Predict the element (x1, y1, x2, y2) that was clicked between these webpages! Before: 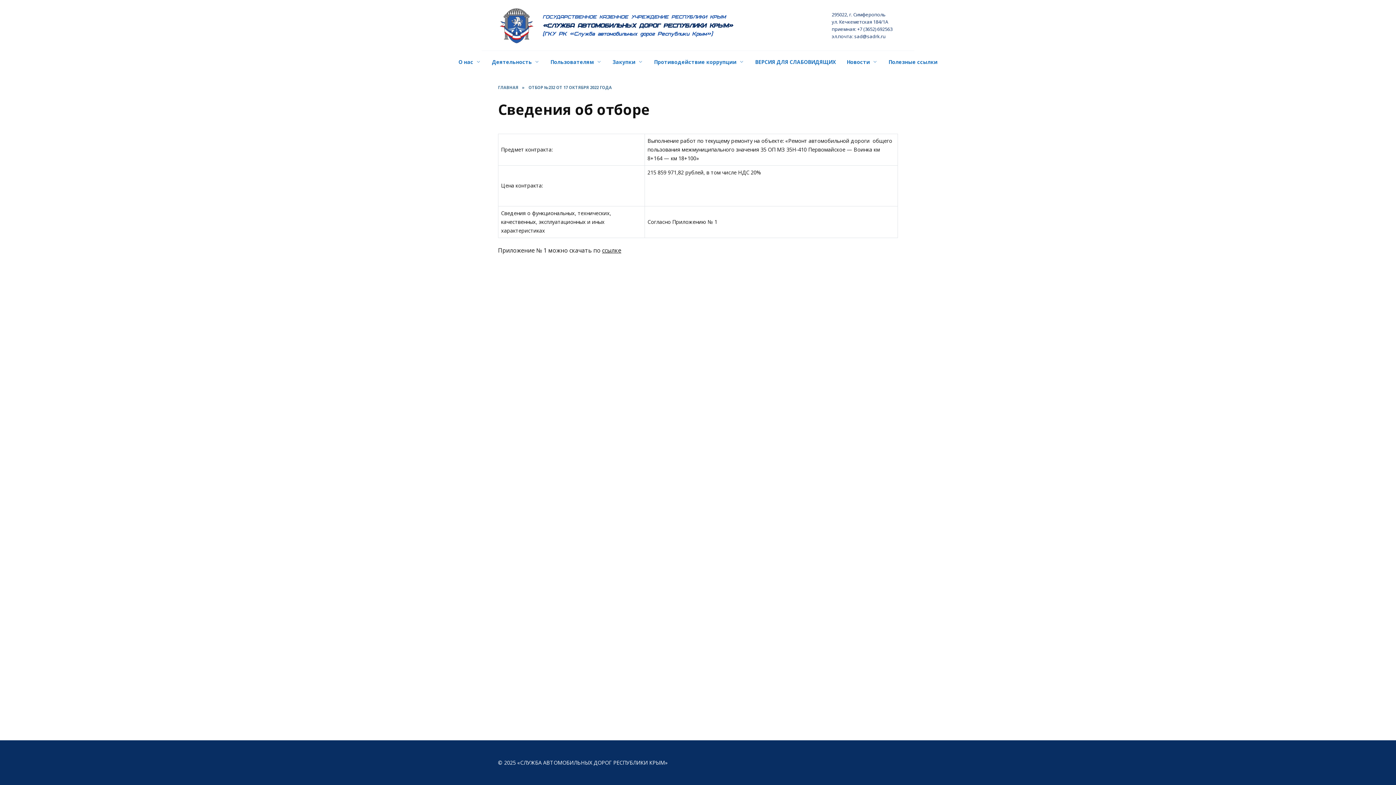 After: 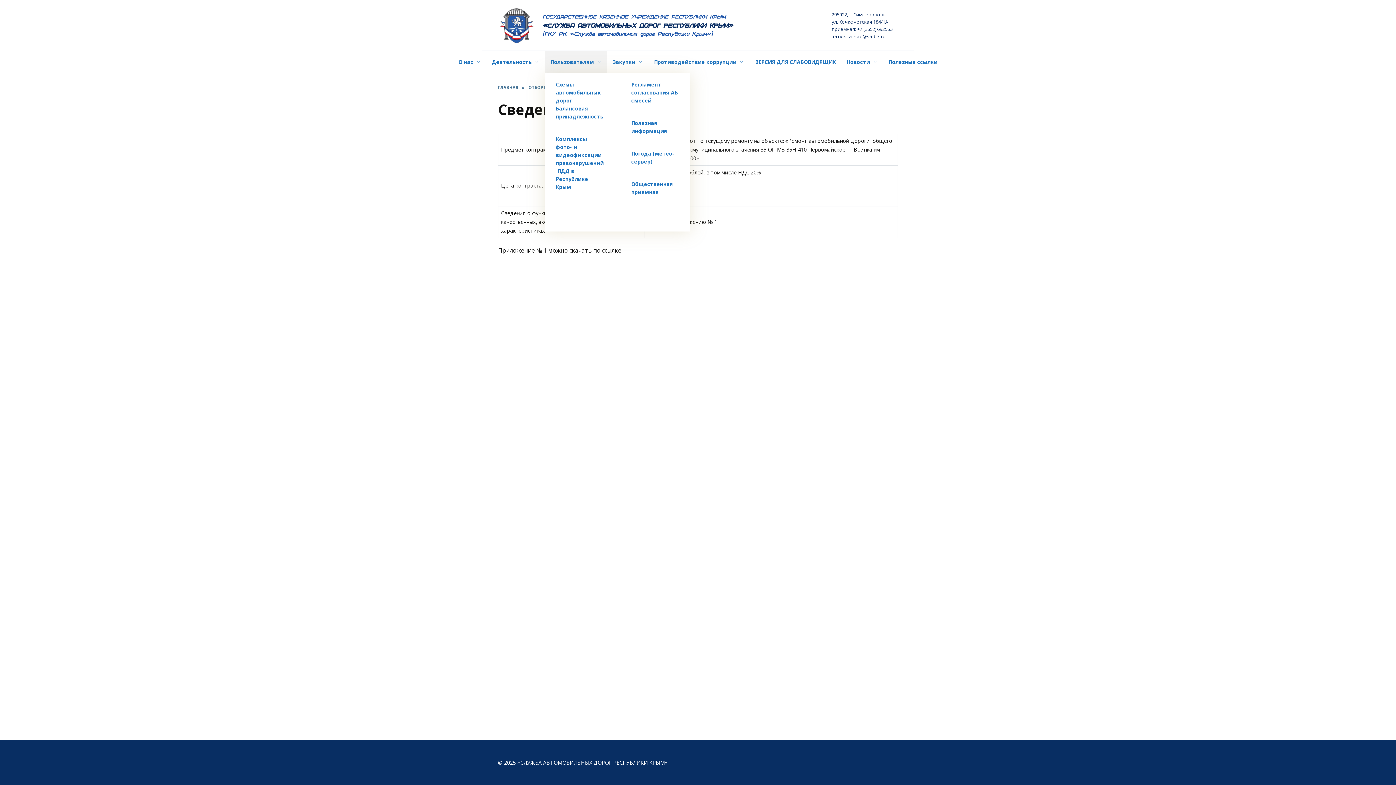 Action: bbox: (545, 50, 607, 73) label: Пользователям